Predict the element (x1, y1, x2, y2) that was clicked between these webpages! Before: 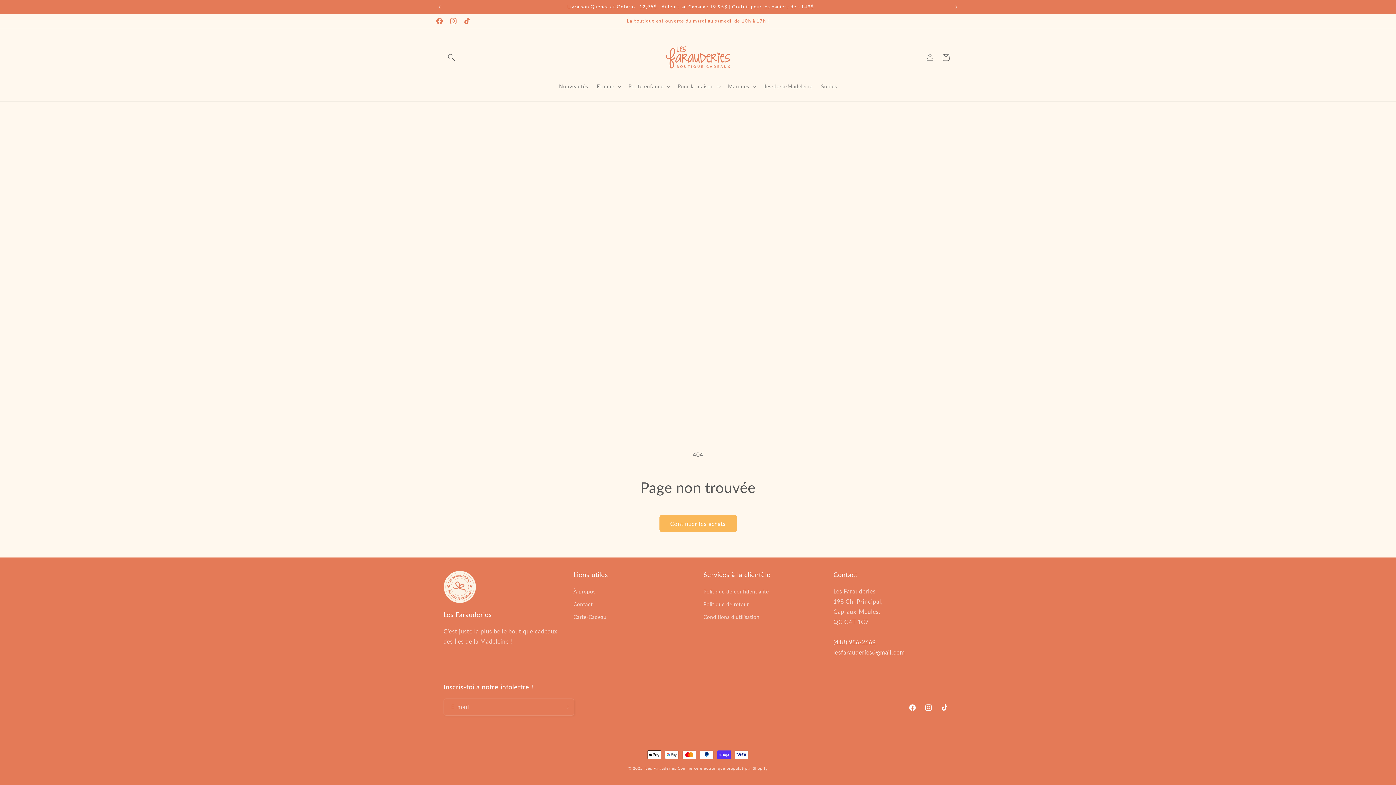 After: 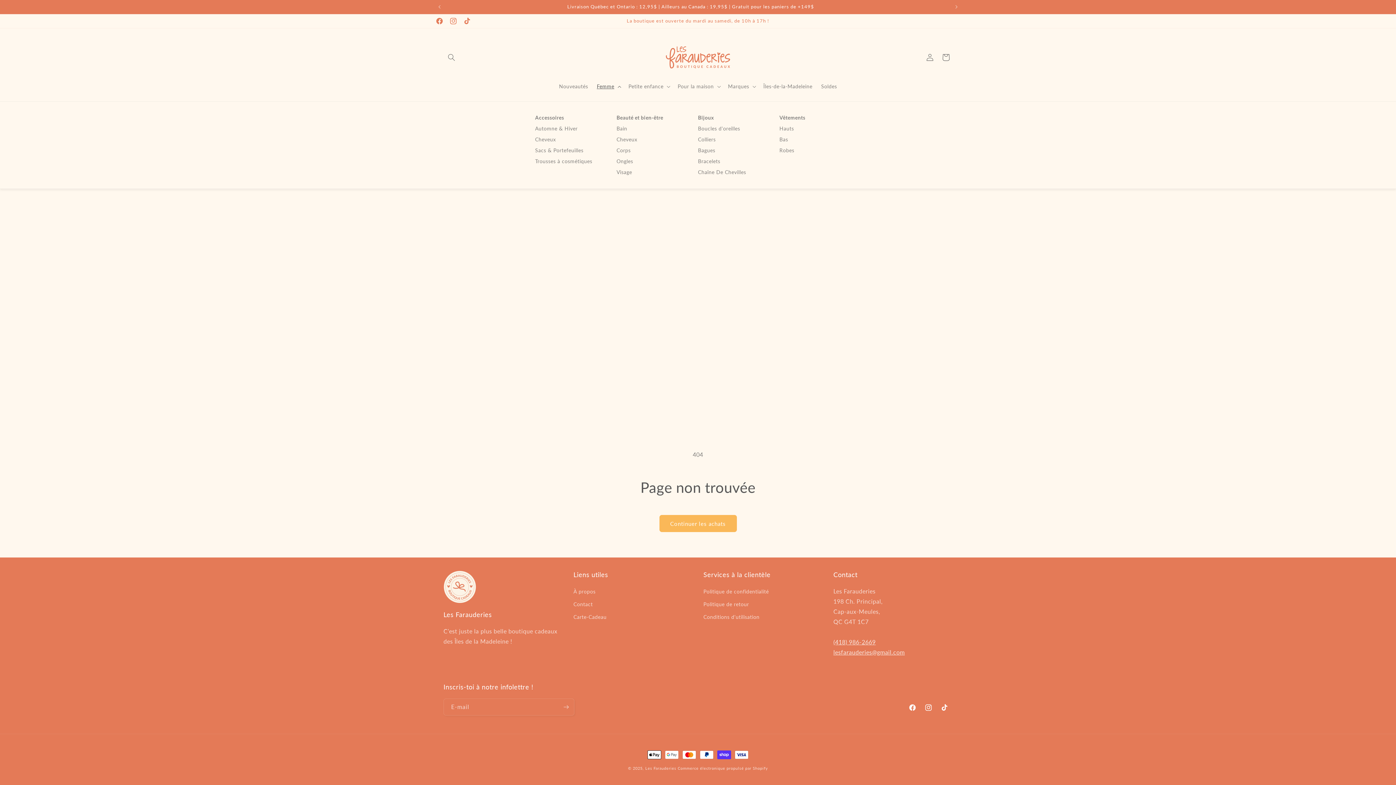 Action: label: Femme bbox: (592, 78, 624, 94)